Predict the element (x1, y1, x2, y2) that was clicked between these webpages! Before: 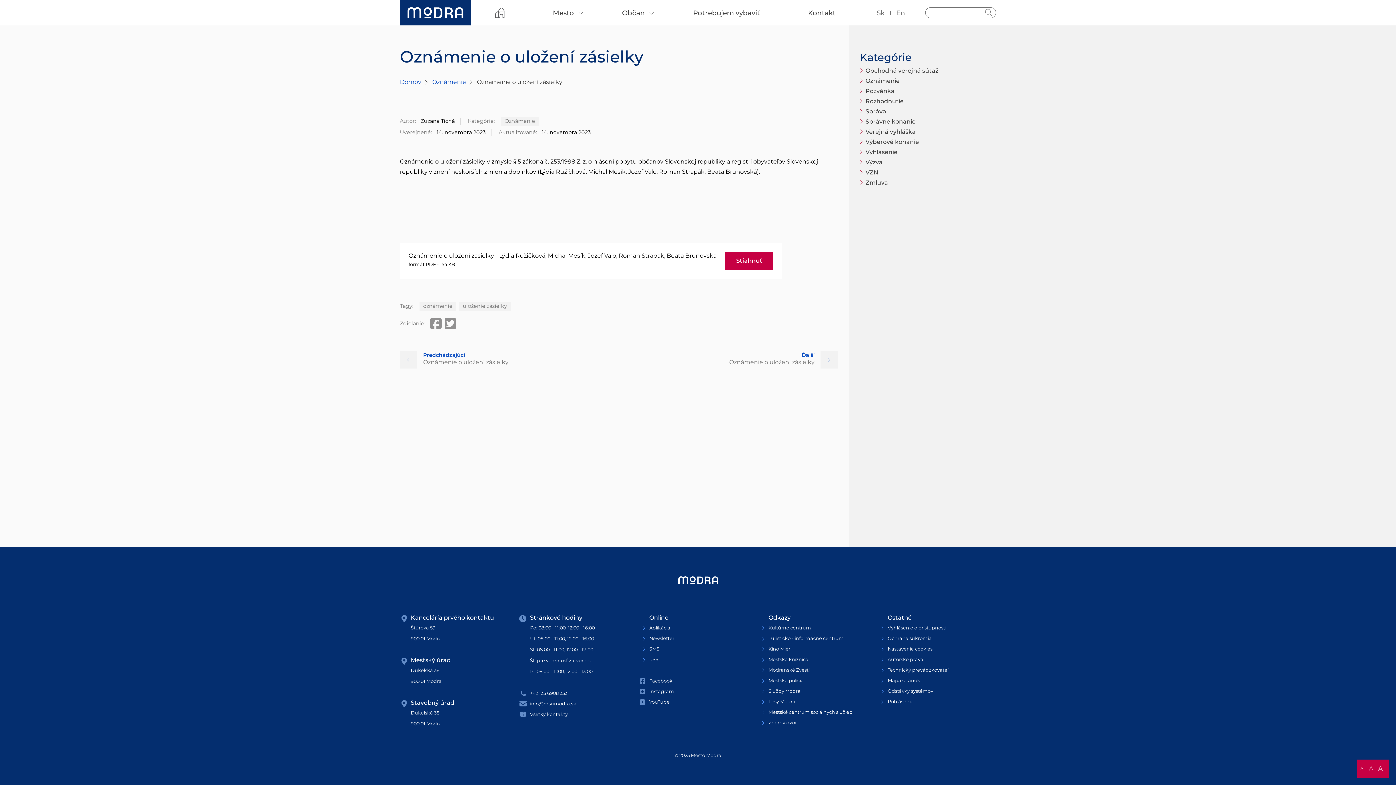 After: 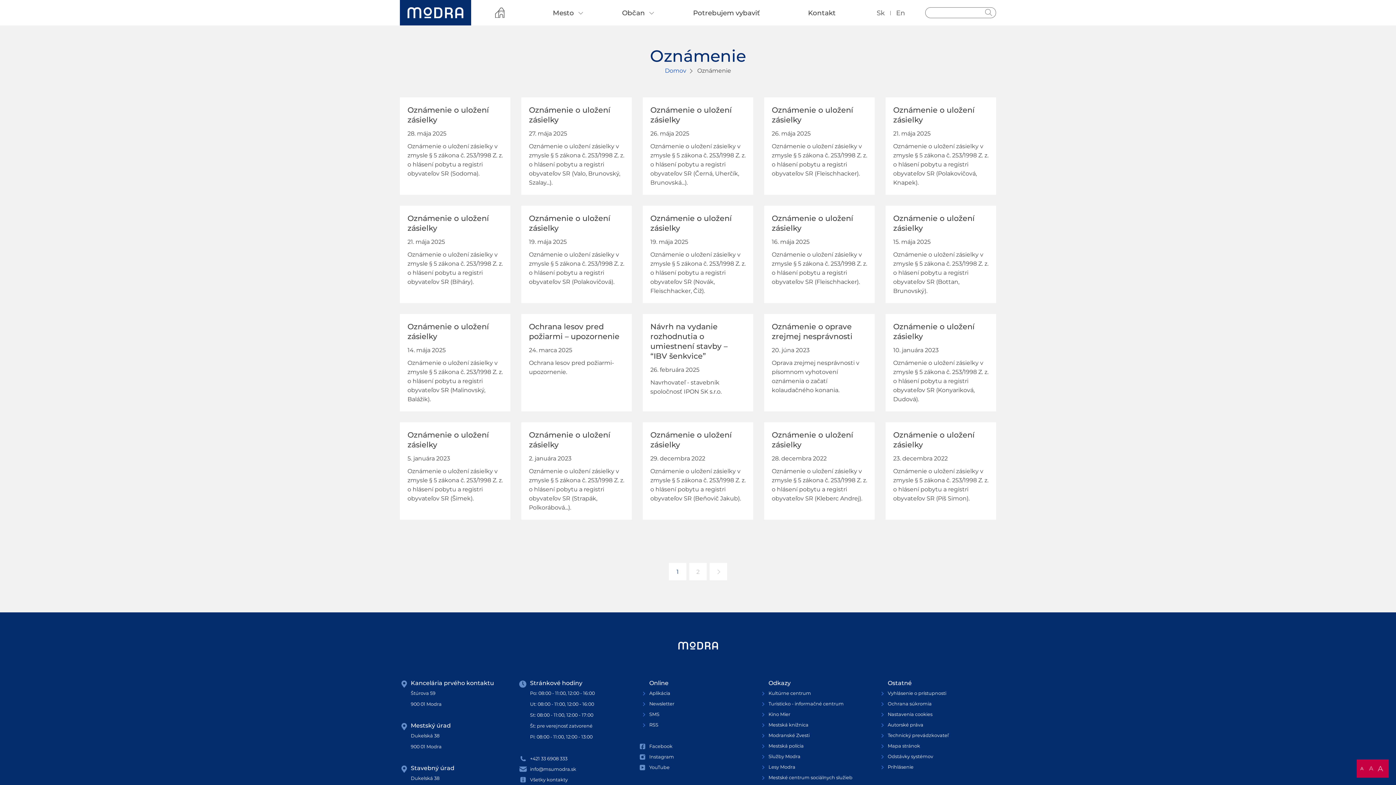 Action: label: Oznámenie bbox: (865, 77, 996, 85)